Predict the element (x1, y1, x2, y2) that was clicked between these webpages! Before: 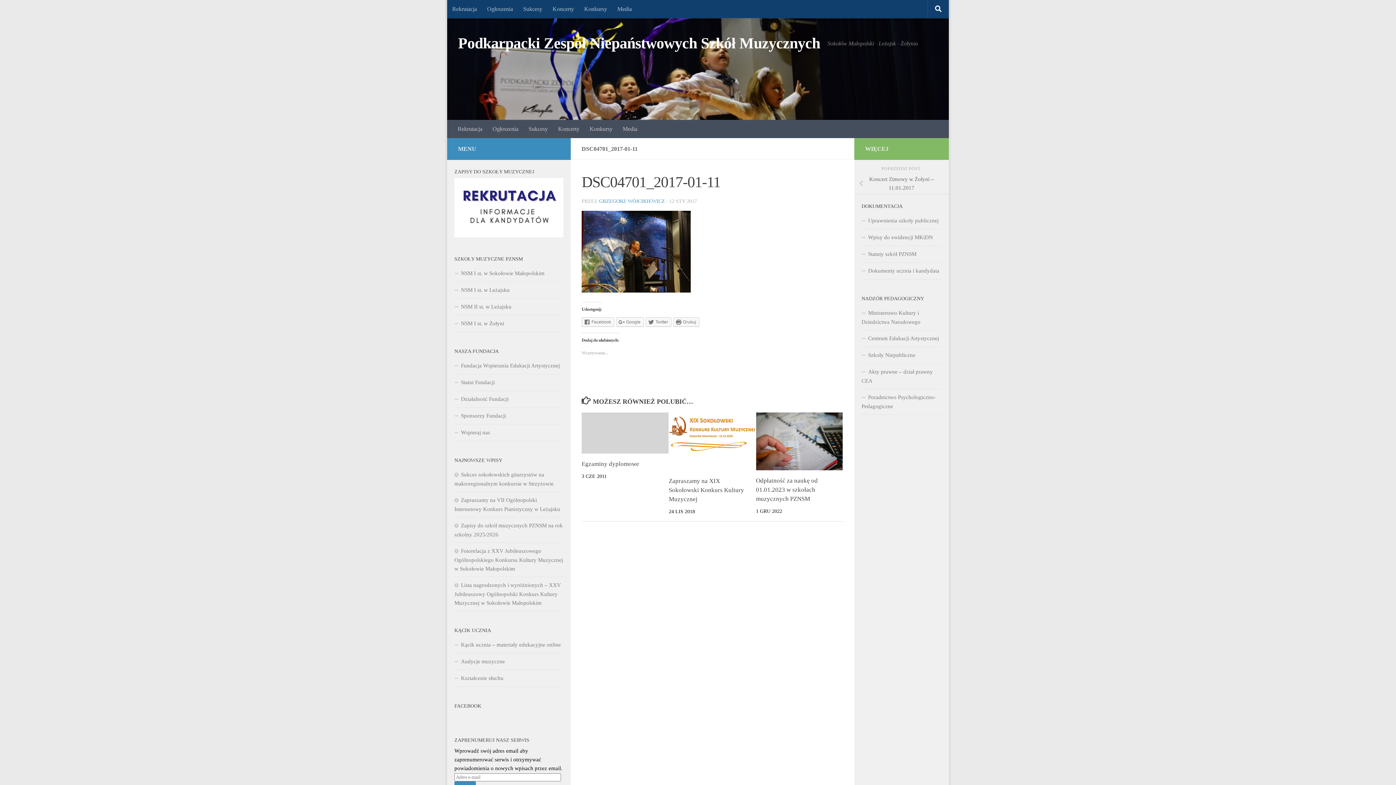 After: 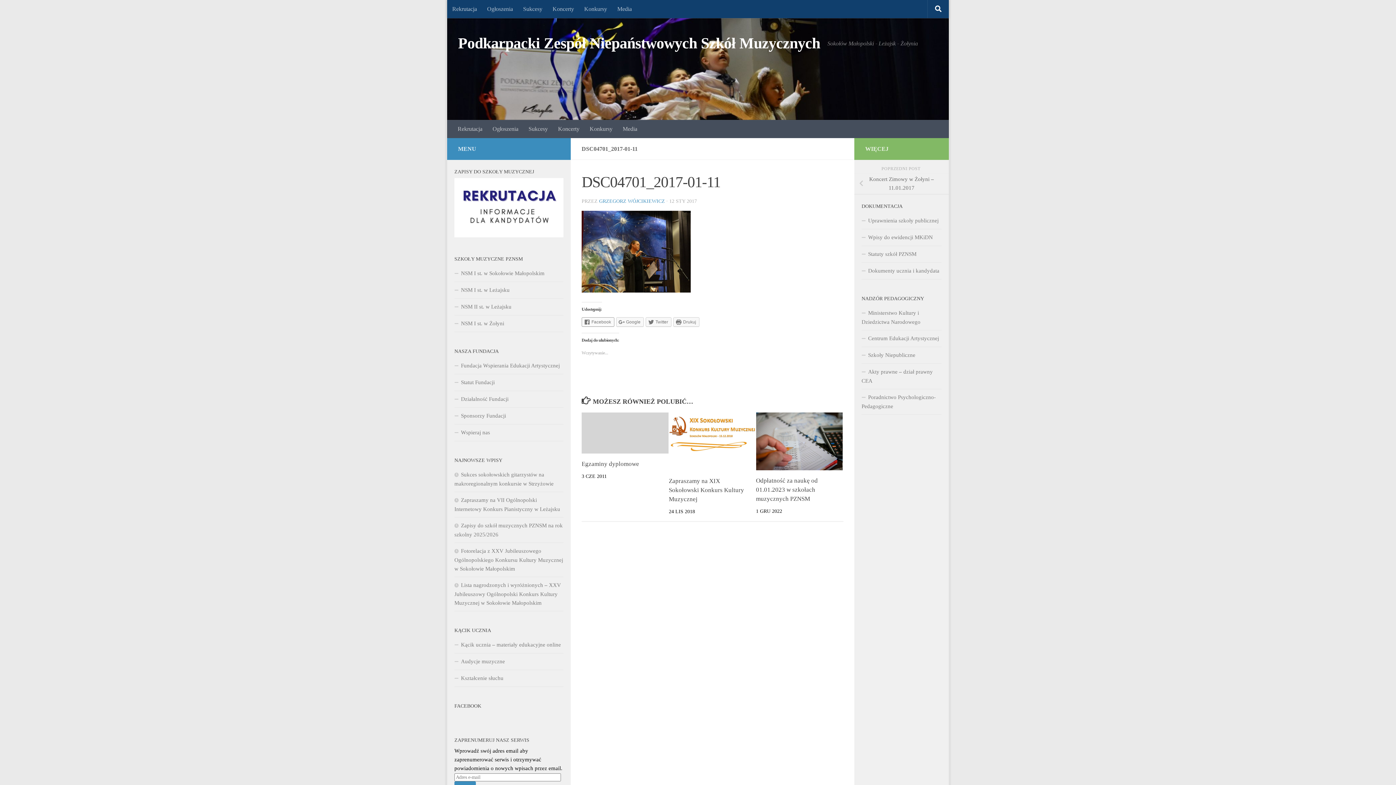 Action: label: Facebook bbox: (581, 317, 614, 326)